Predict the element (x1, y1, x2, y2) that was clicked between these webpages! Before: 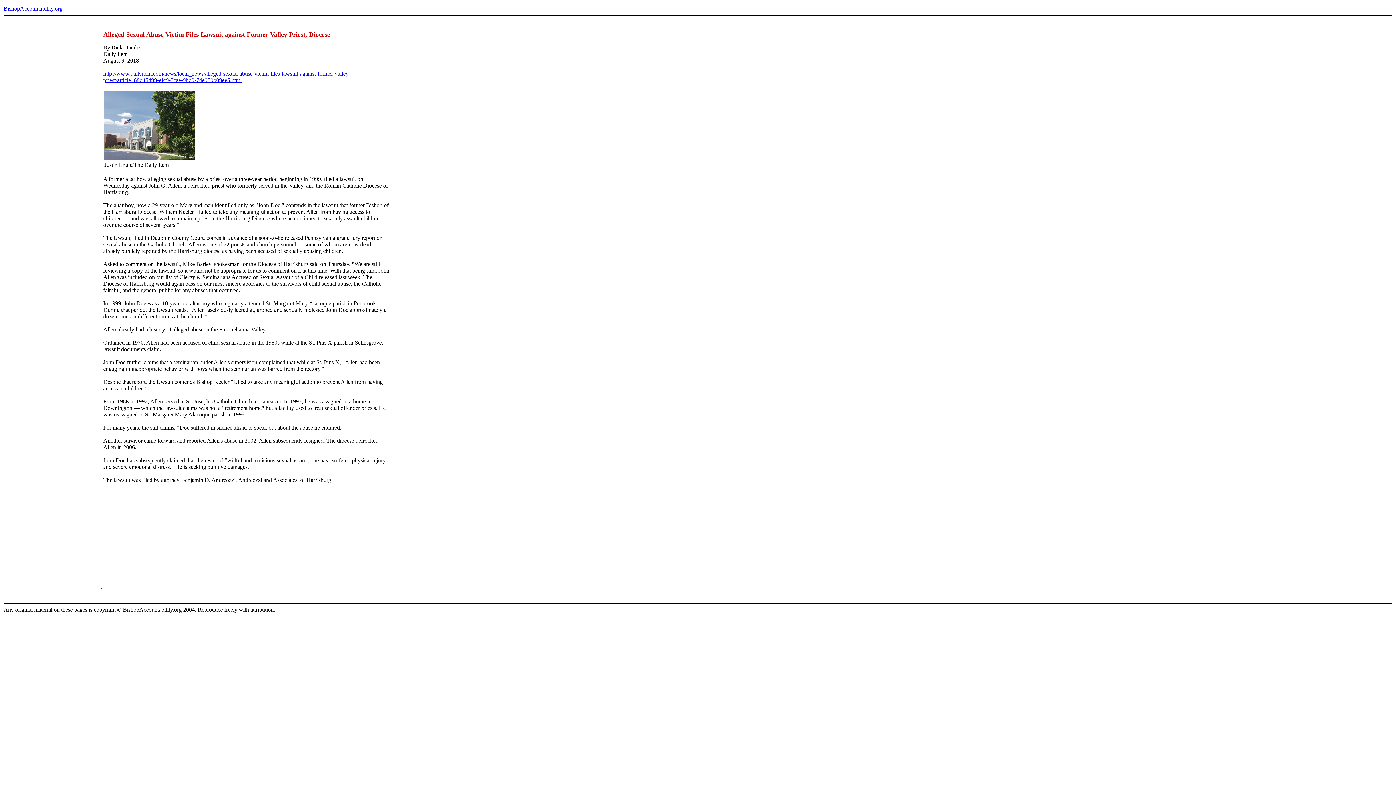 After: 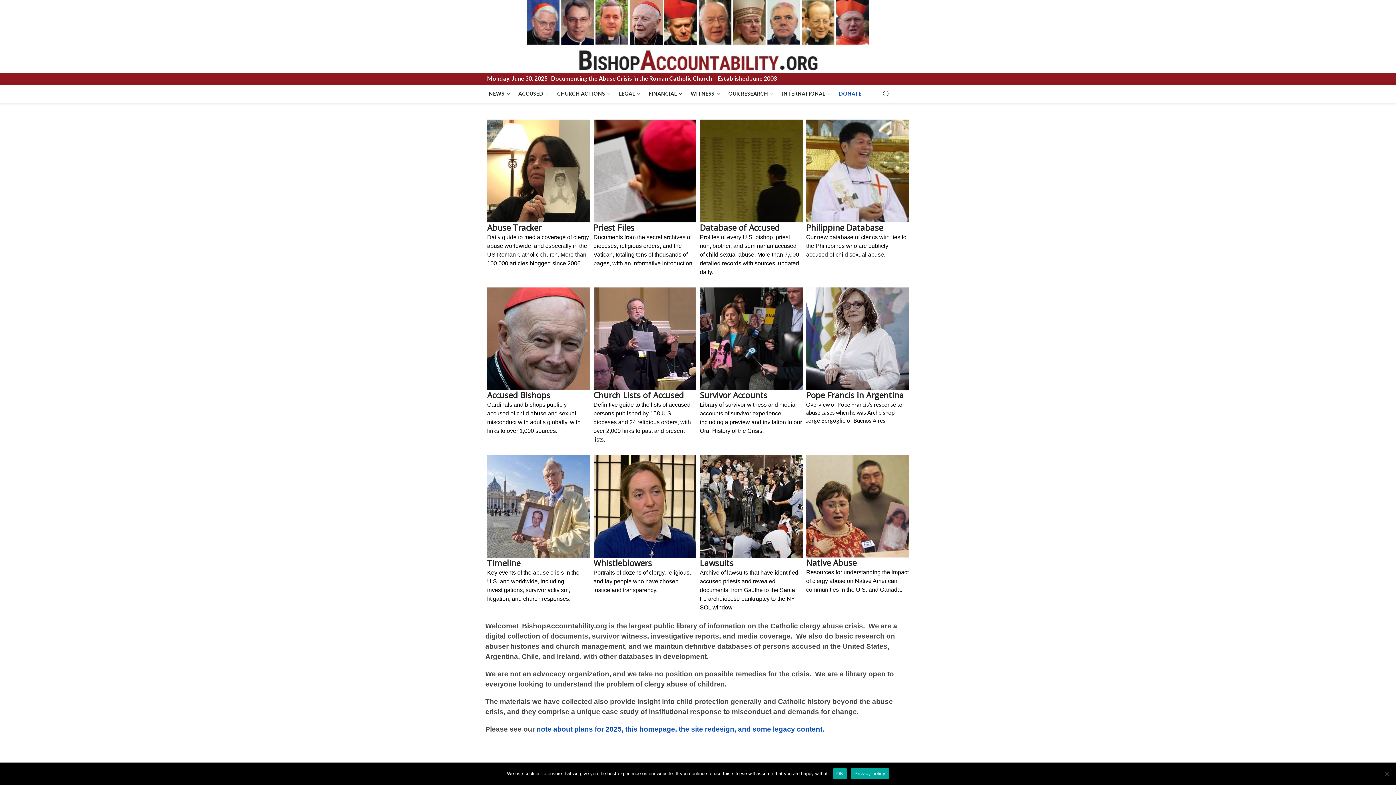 Action: bbox: (3, 5, 62, 11) label: BishopAccountability.org